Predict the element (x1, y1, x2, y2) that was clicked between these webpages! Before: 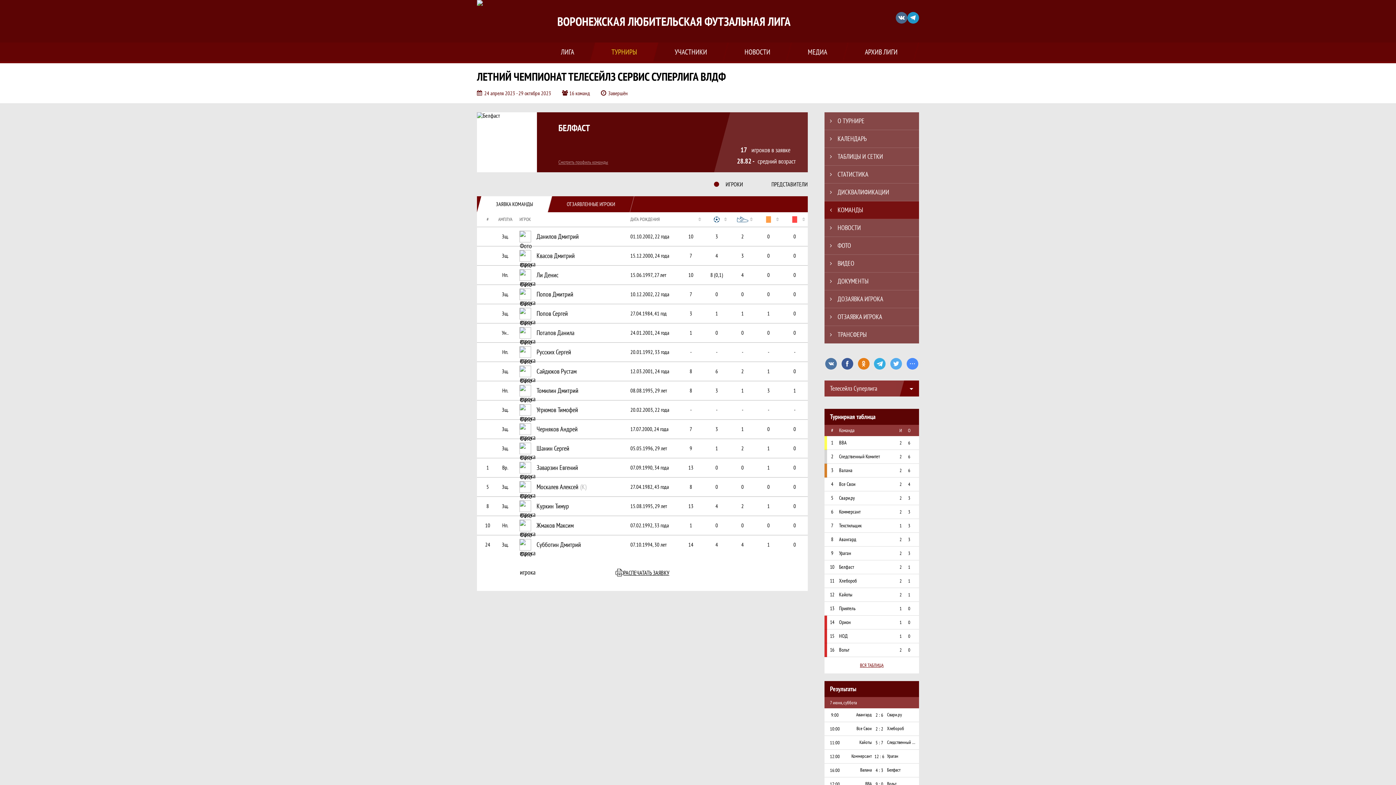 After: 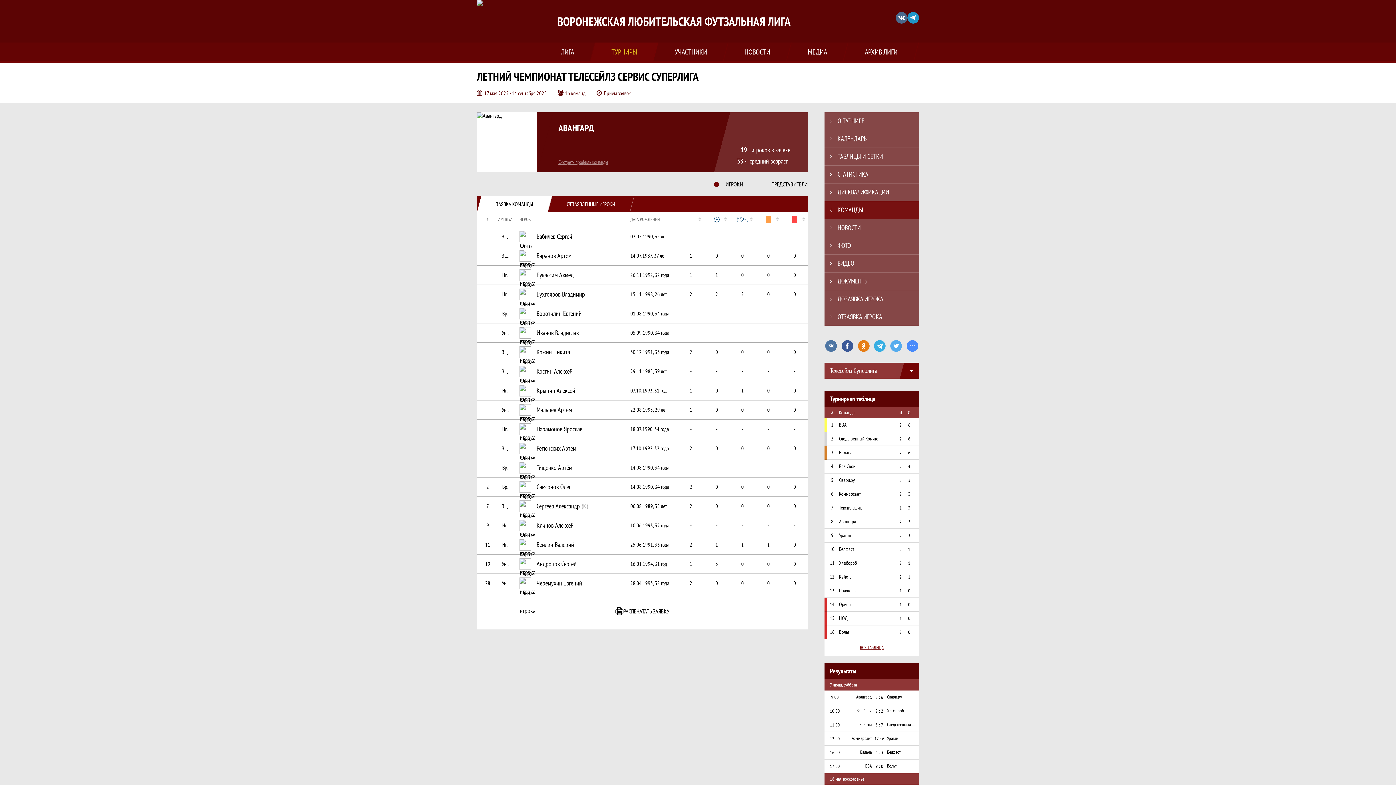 Action: bbox: (840, 712, 872, 718) label: Авангард